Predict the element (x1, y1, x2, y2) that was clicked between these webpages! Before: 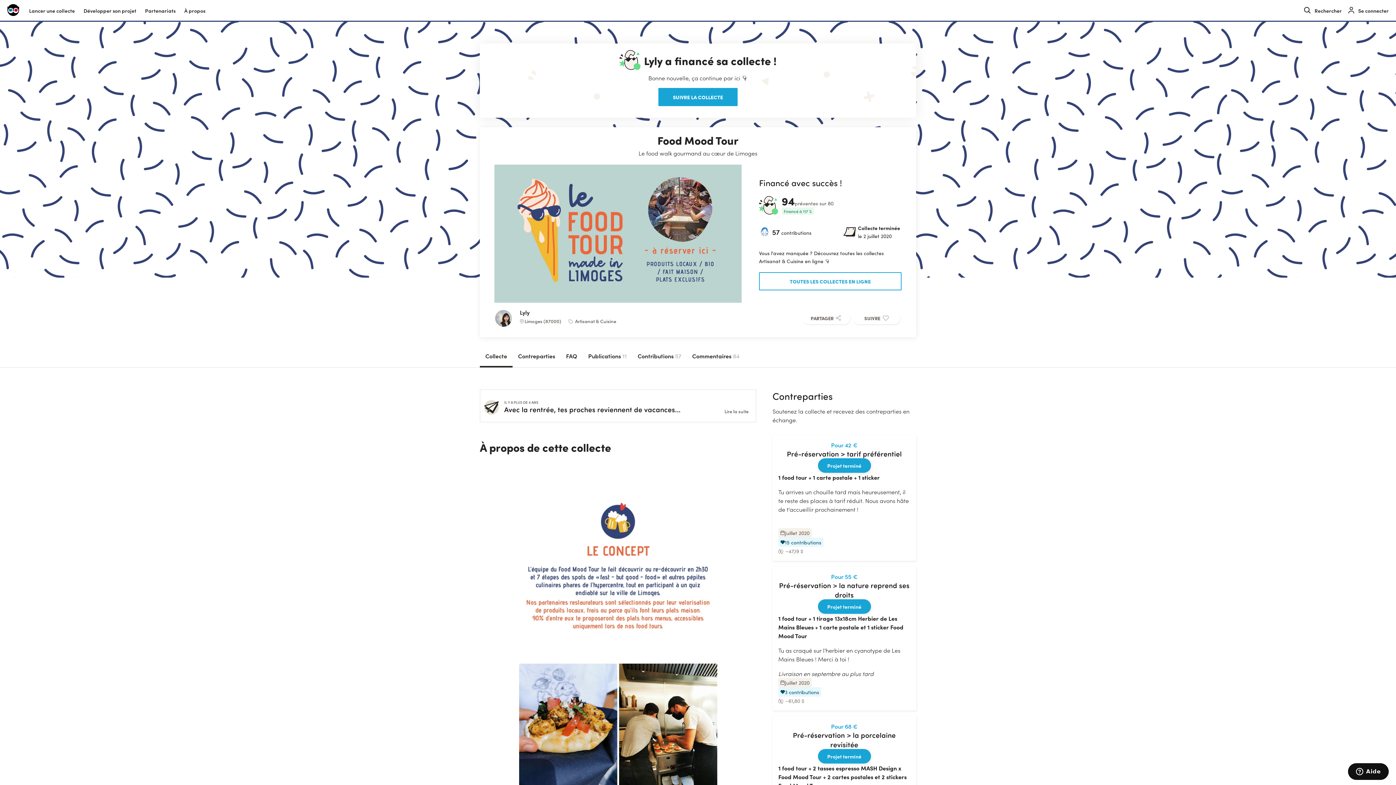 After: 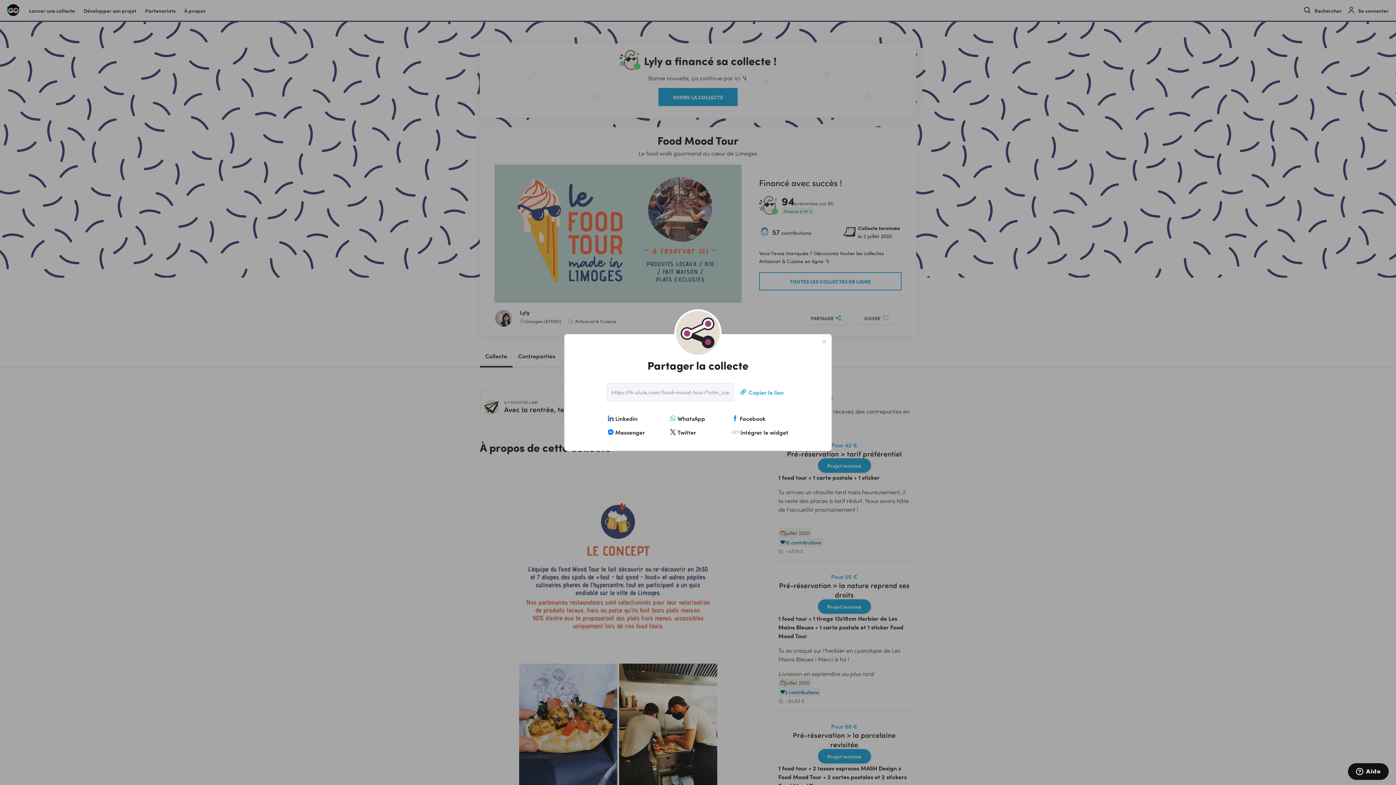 Action: label: PARTAGER bbox: (802, 312, 850, 324)